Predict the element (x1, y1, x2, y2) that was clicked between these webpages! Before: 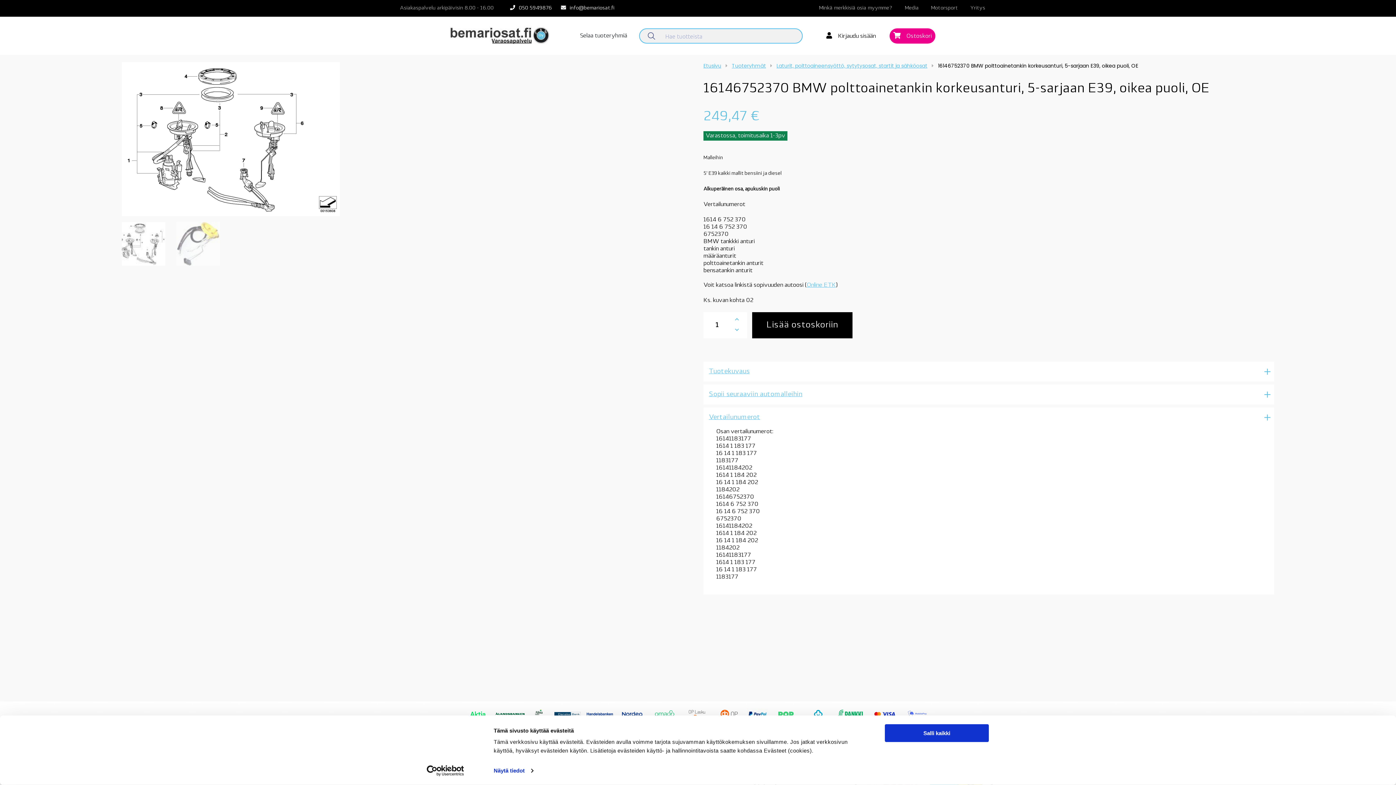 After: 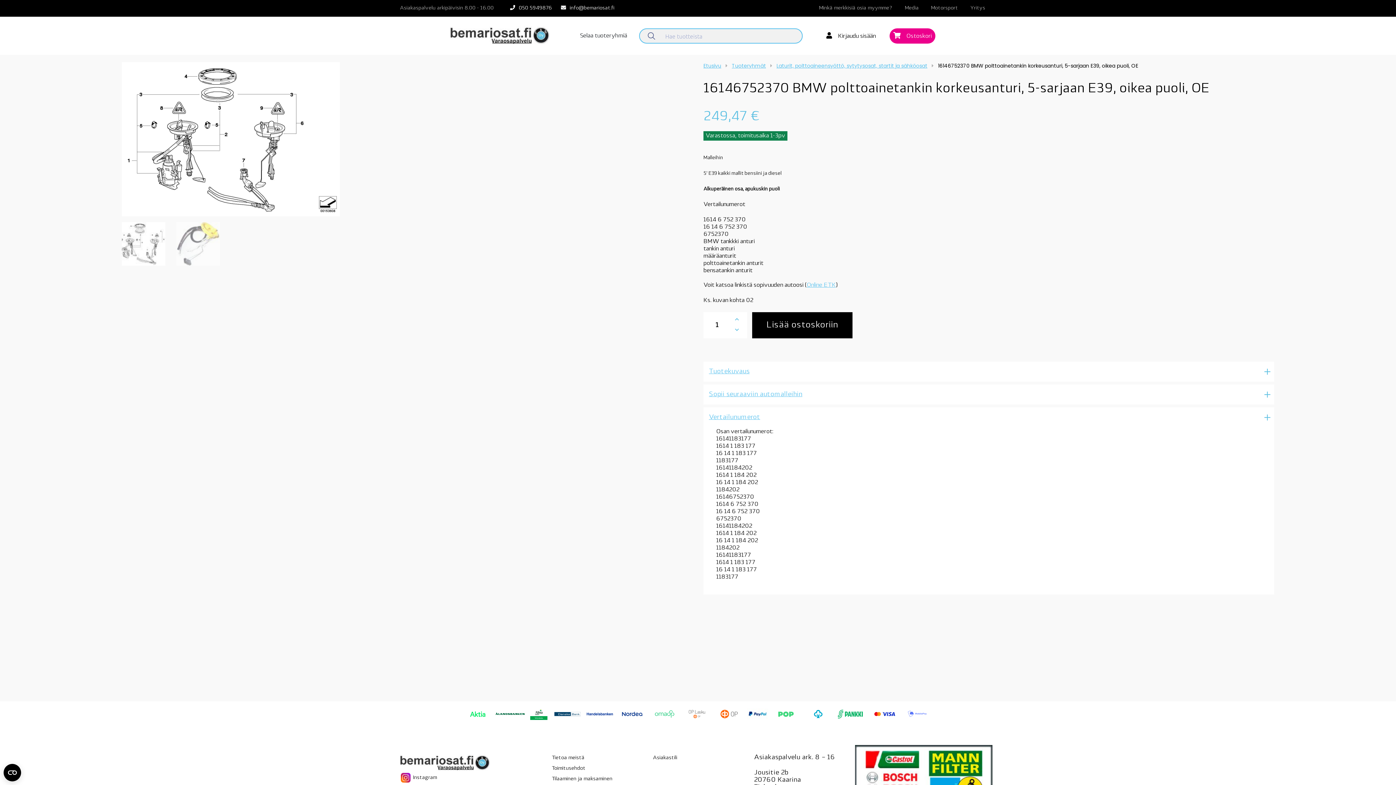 Action: bbox: (885, 724, 989, 742) label: Salli kaikki